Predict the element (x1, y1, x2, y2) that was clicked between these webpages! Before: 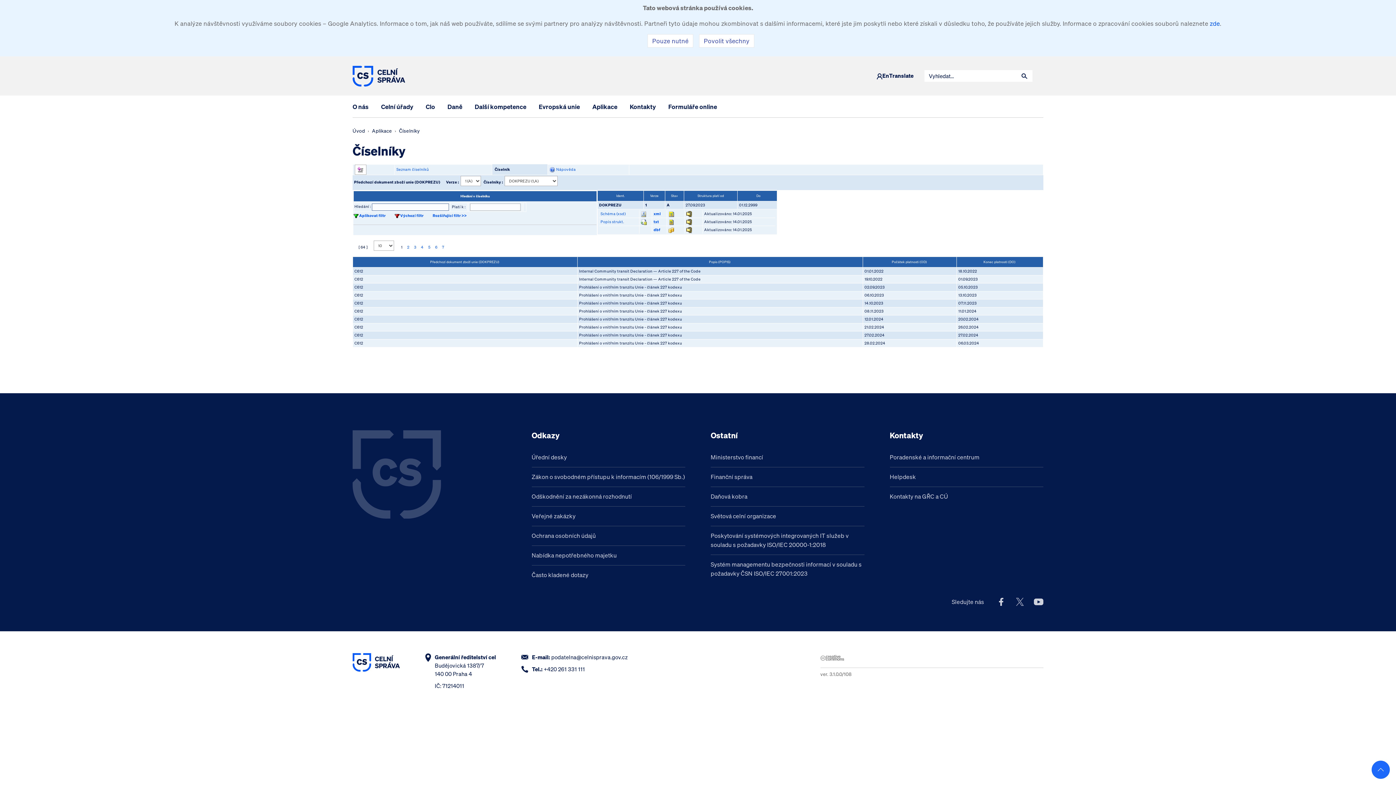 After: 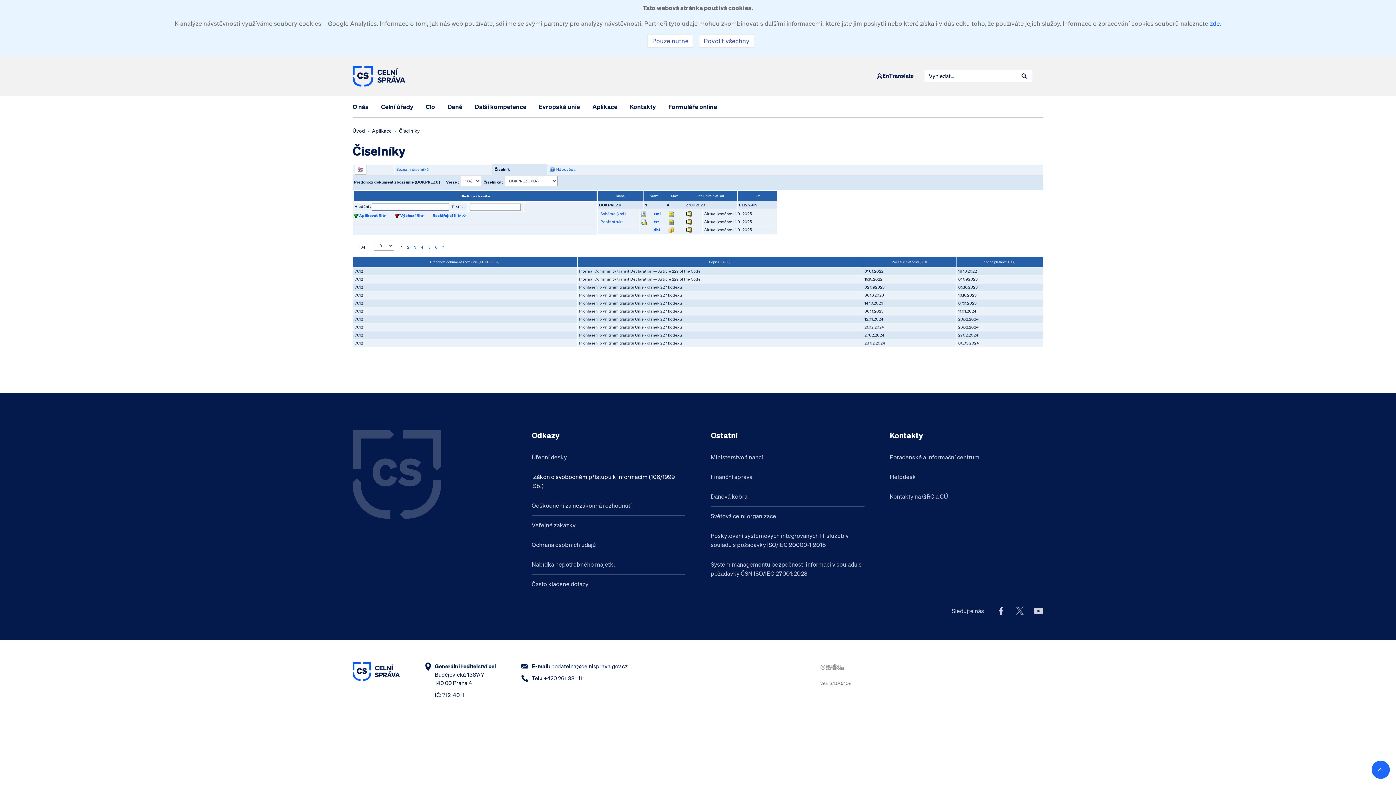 Action: bbox: (531, 467, 685, 486) label: Zákon o svobodném přístupu k informacím (106/1999 Sb.)